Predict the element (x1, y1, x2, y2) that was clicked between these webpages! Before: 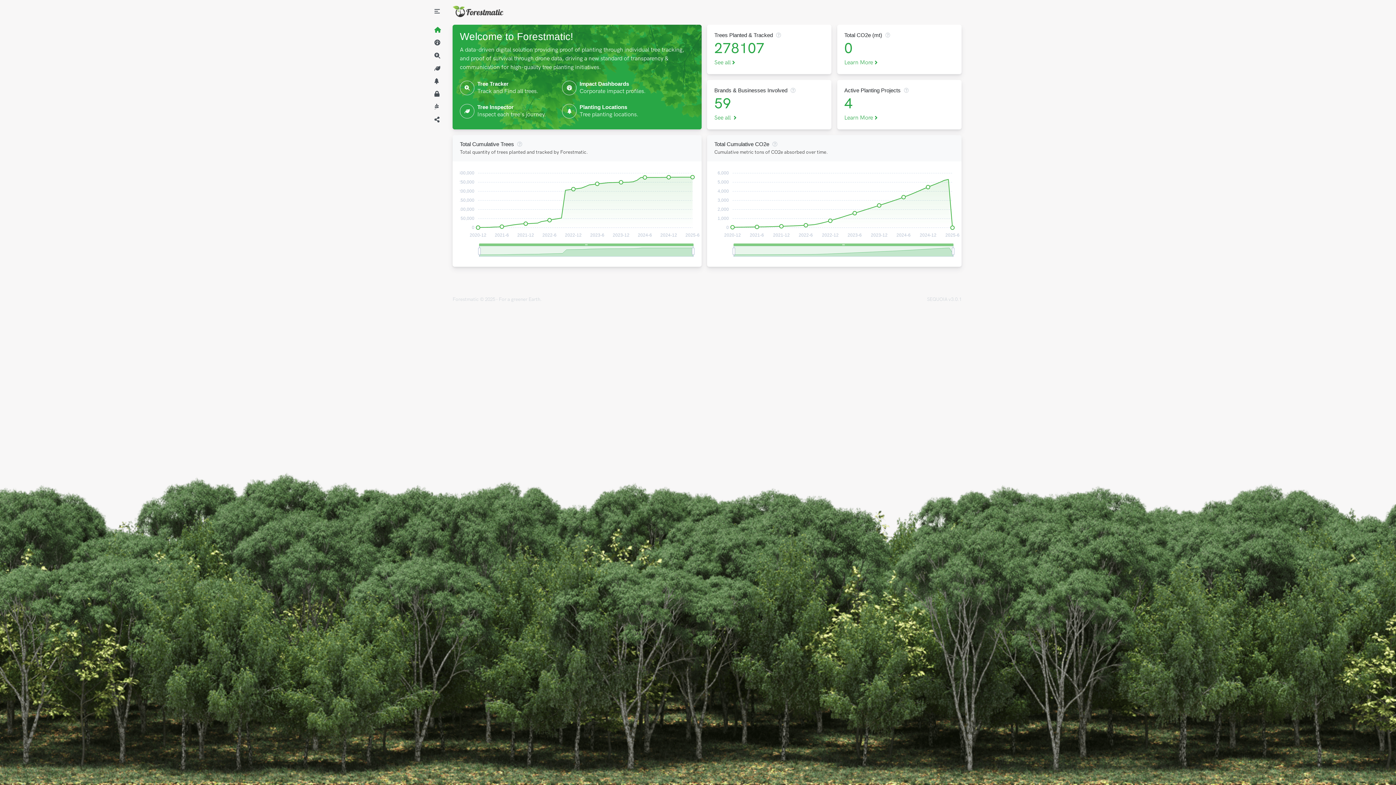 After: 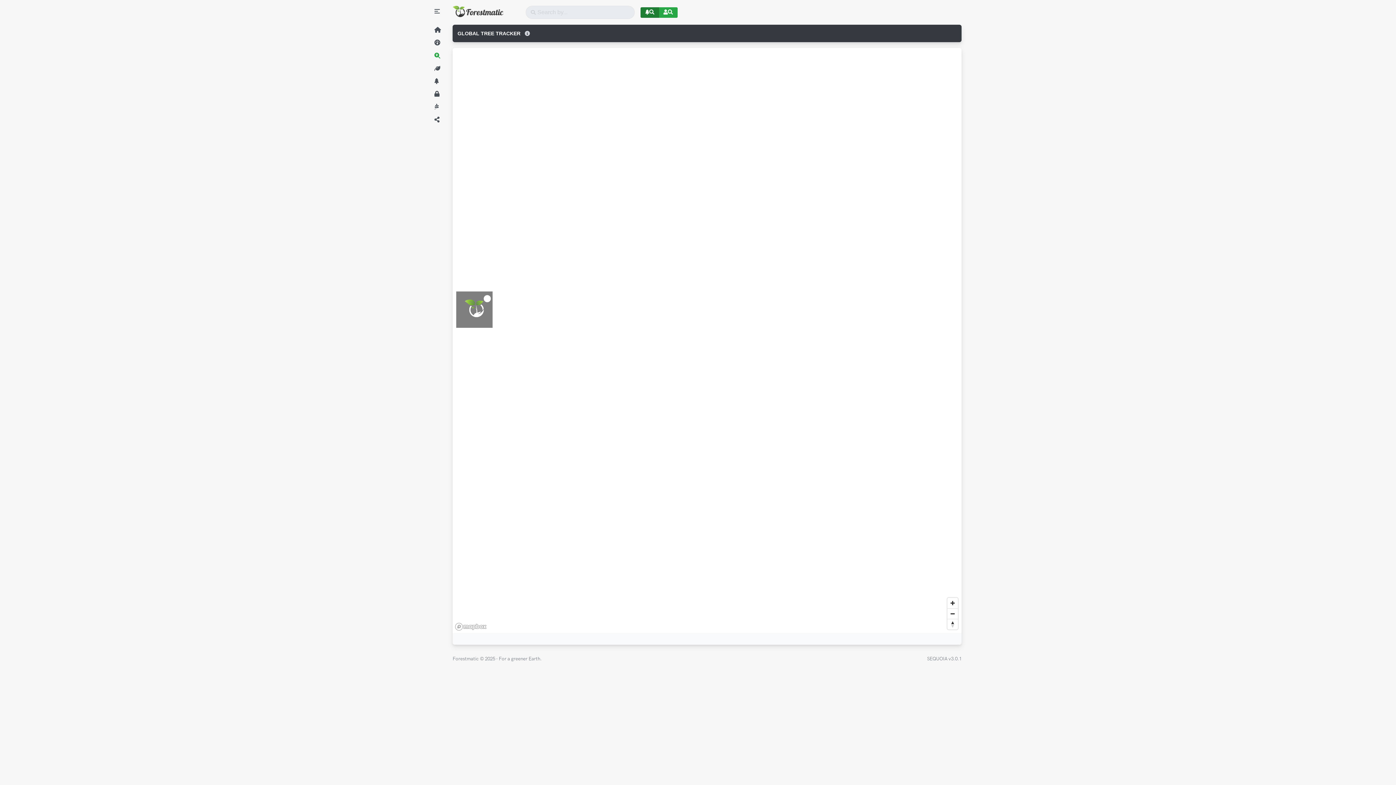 Action: bbox: (477, 80, 538, 86) label: Tree Tracker